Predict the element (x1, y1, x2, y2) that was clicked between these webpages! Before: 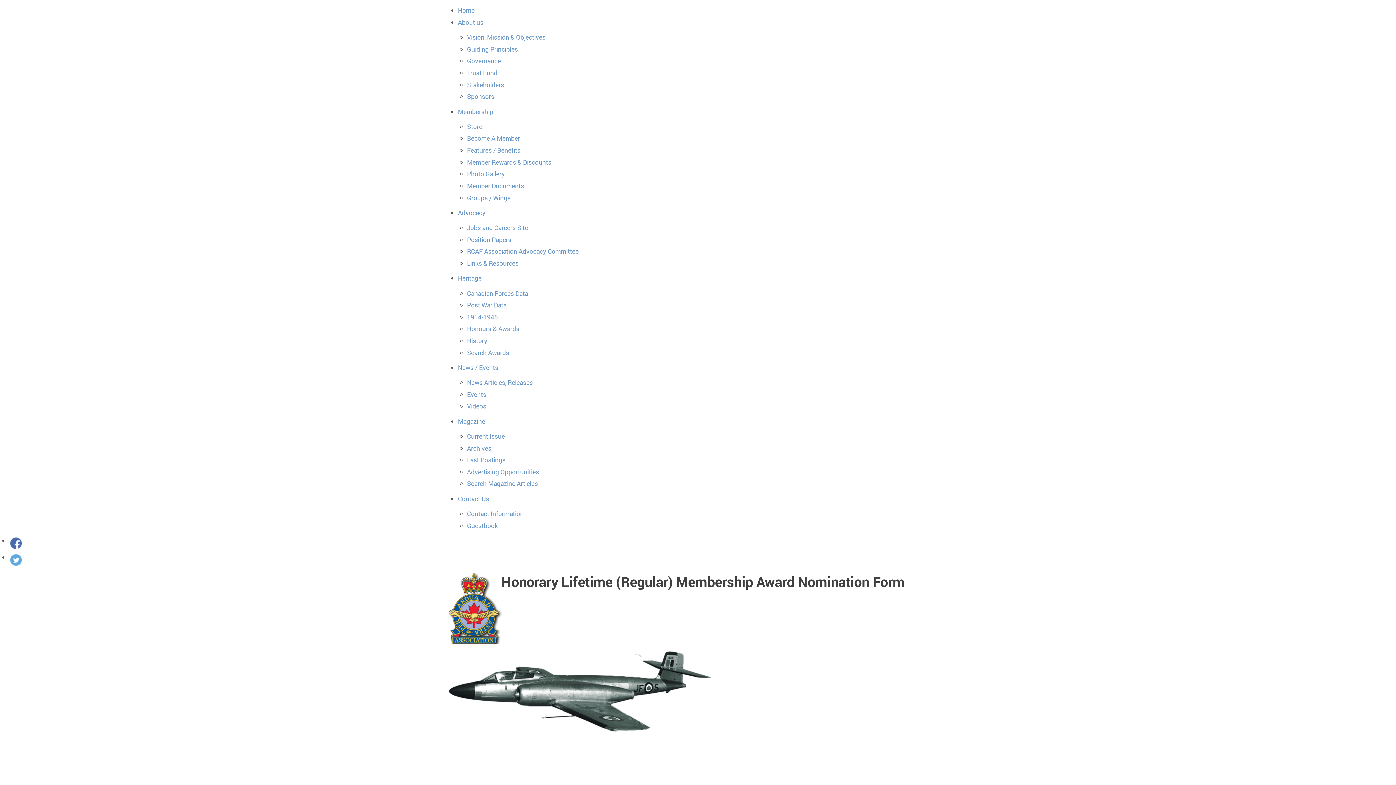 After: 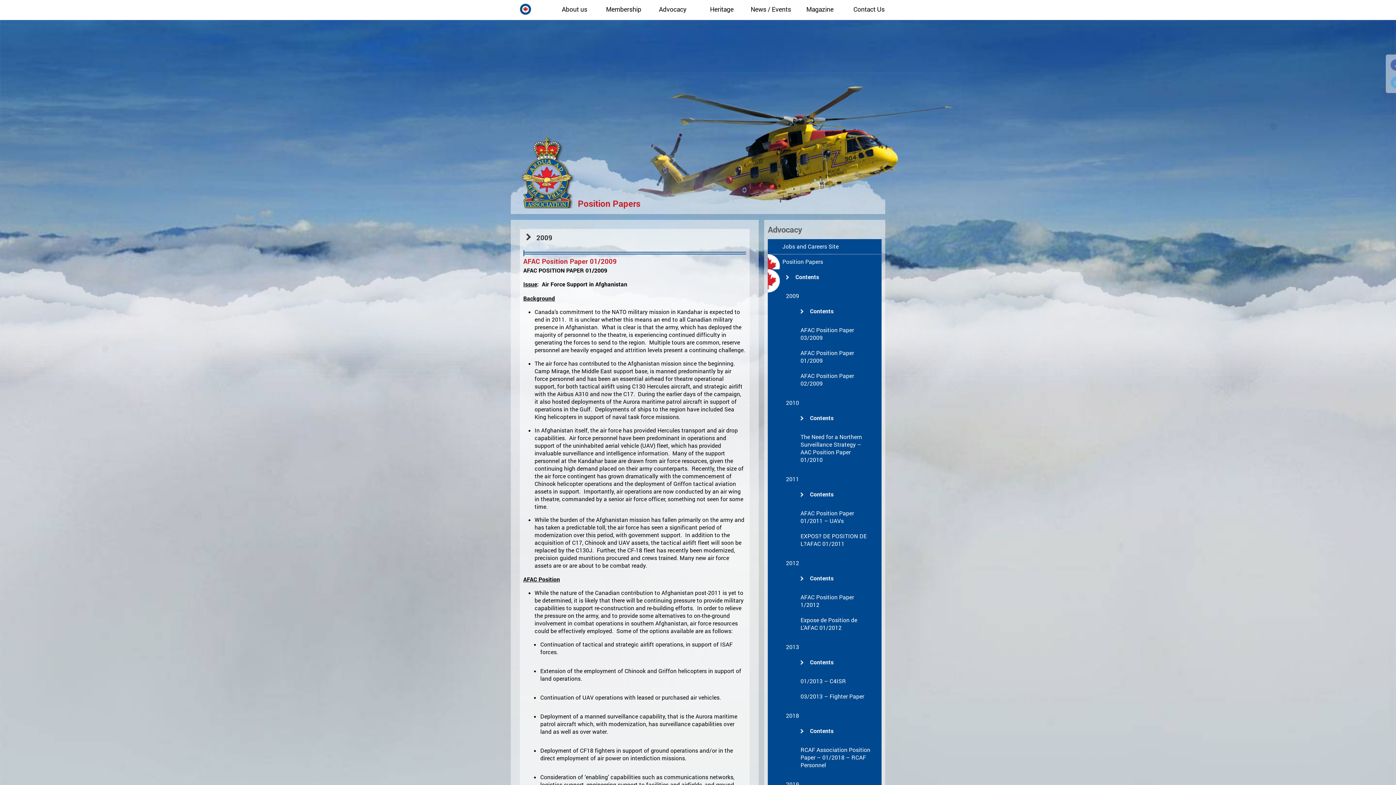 Action: label: Position Papers bbox: (467, 235, 511, 243)